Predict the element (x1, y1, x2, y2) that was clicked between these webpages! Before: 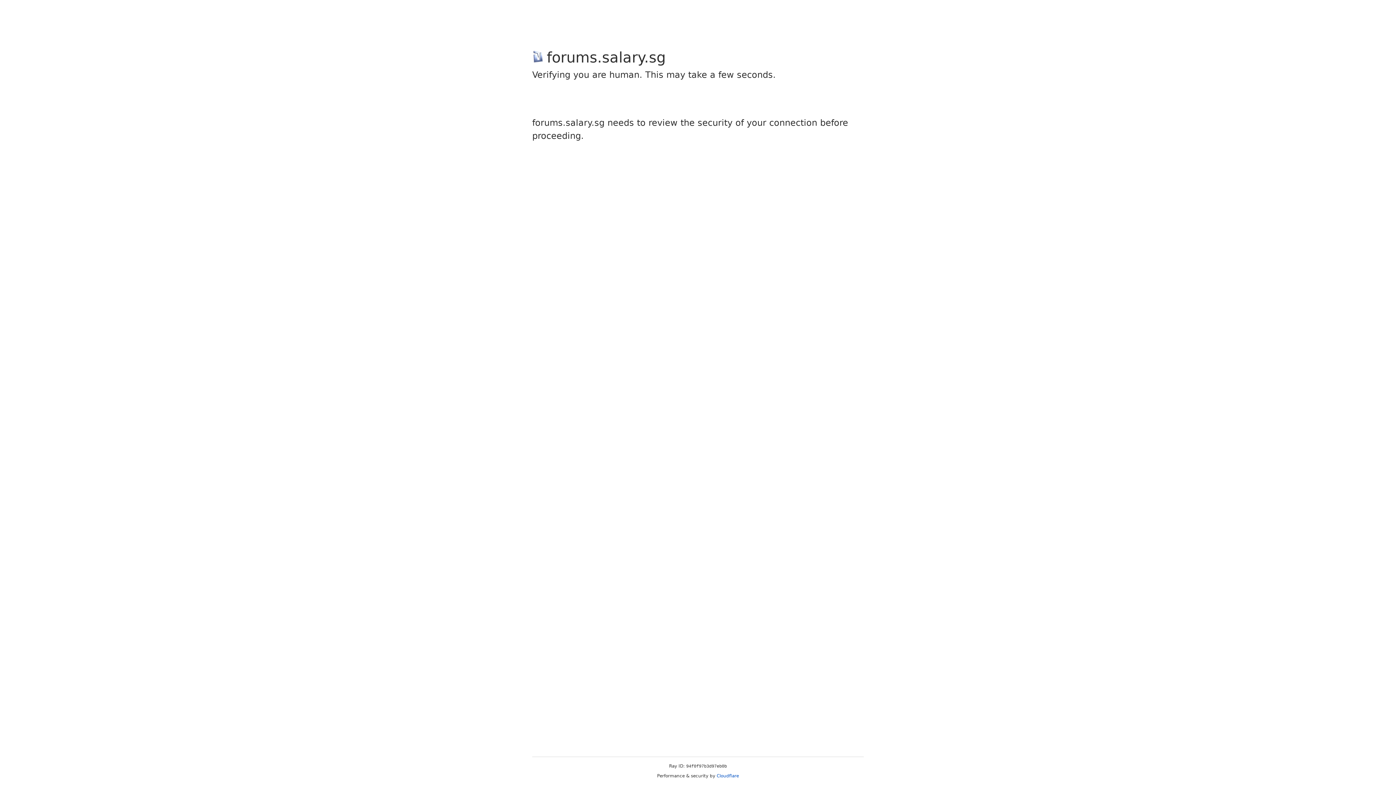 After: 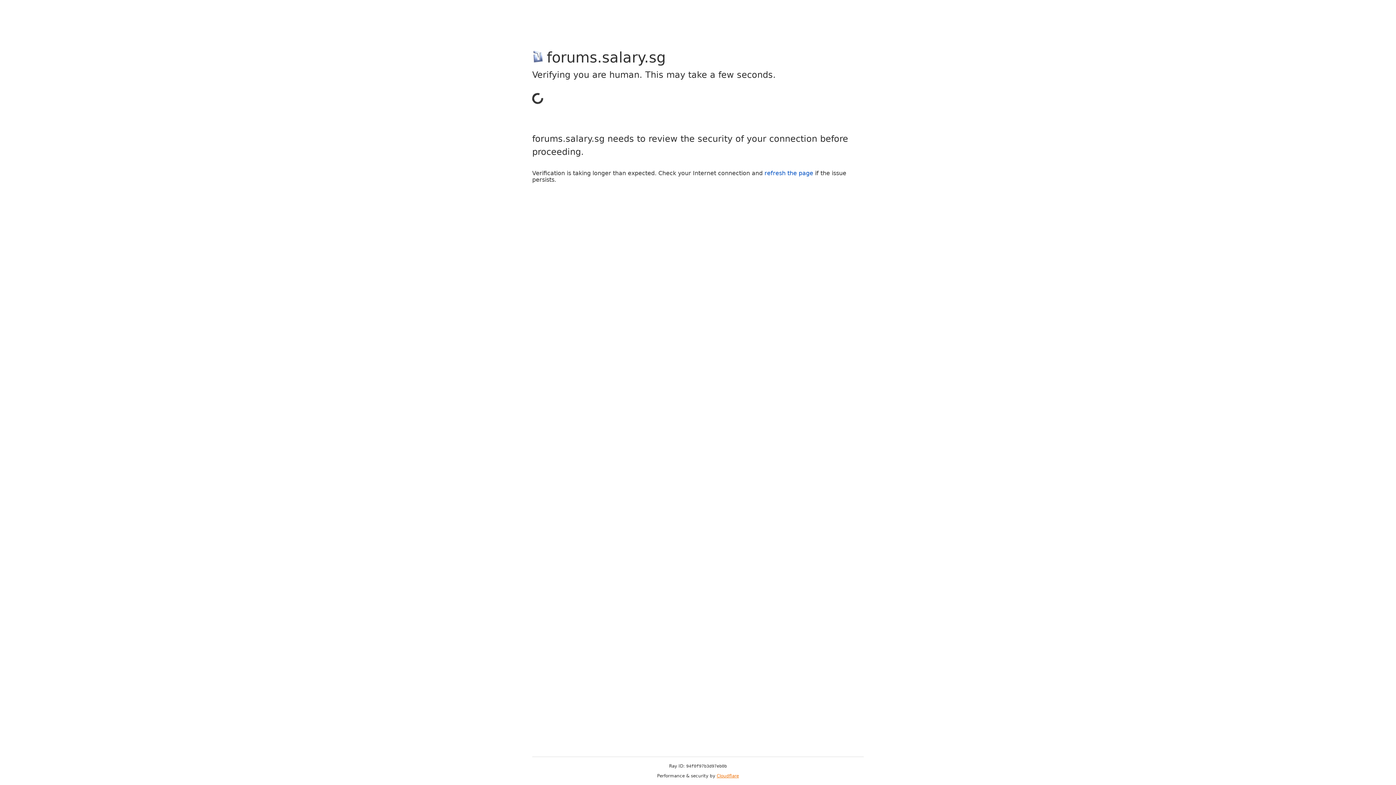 Action: bbox: (716, 773, 739, 778) label: Cloudflare